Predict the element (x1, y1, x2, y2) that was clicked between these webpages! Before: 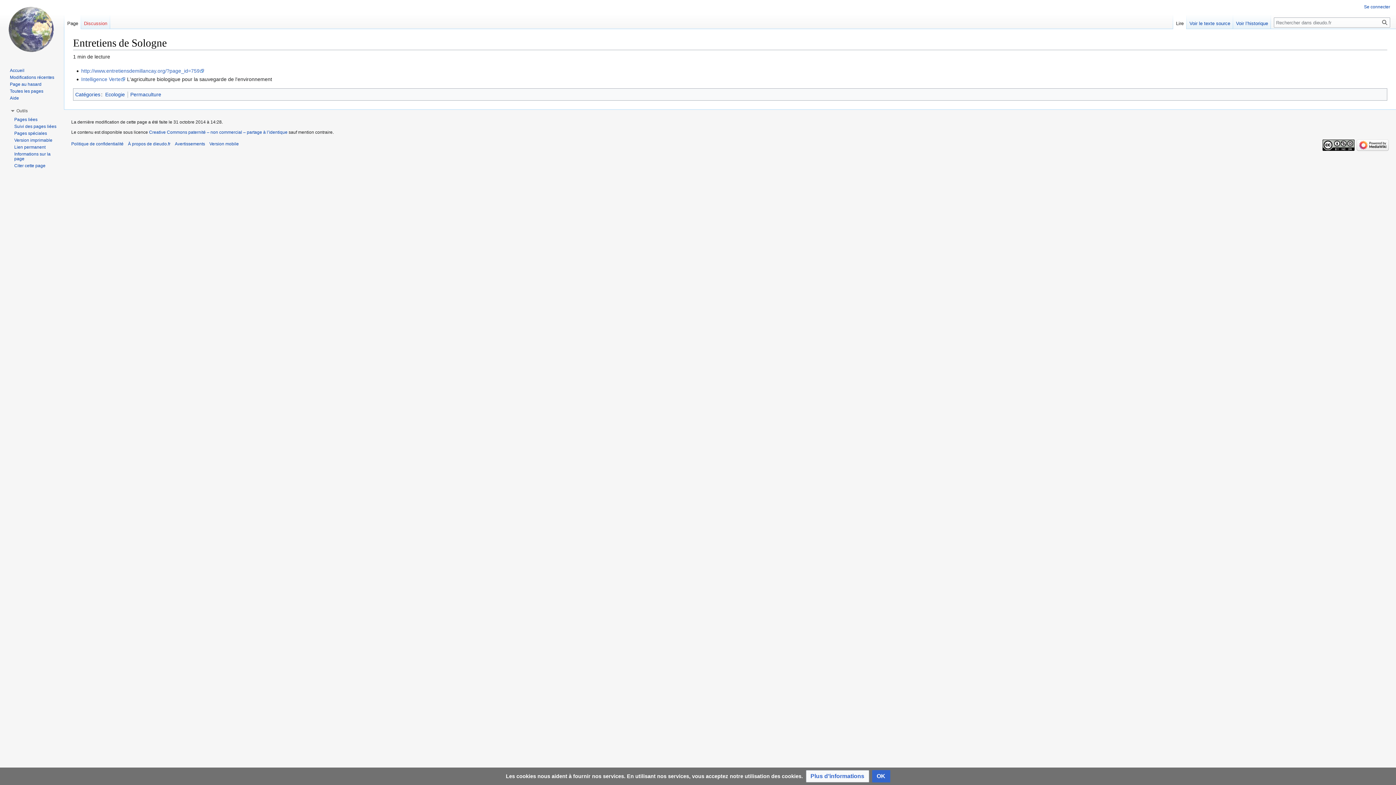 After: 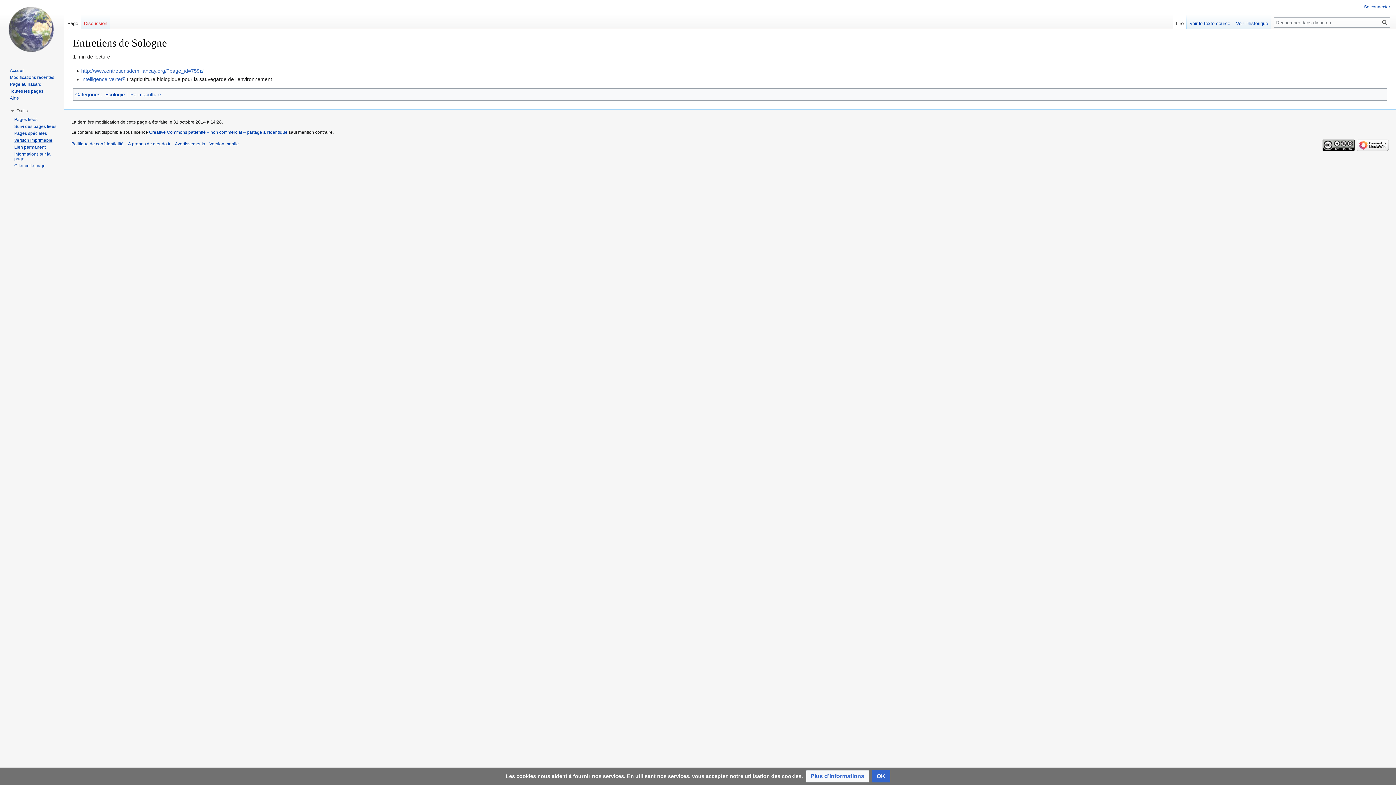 Action: label: Version imprimable bbox: (14, 137, 52, 142)